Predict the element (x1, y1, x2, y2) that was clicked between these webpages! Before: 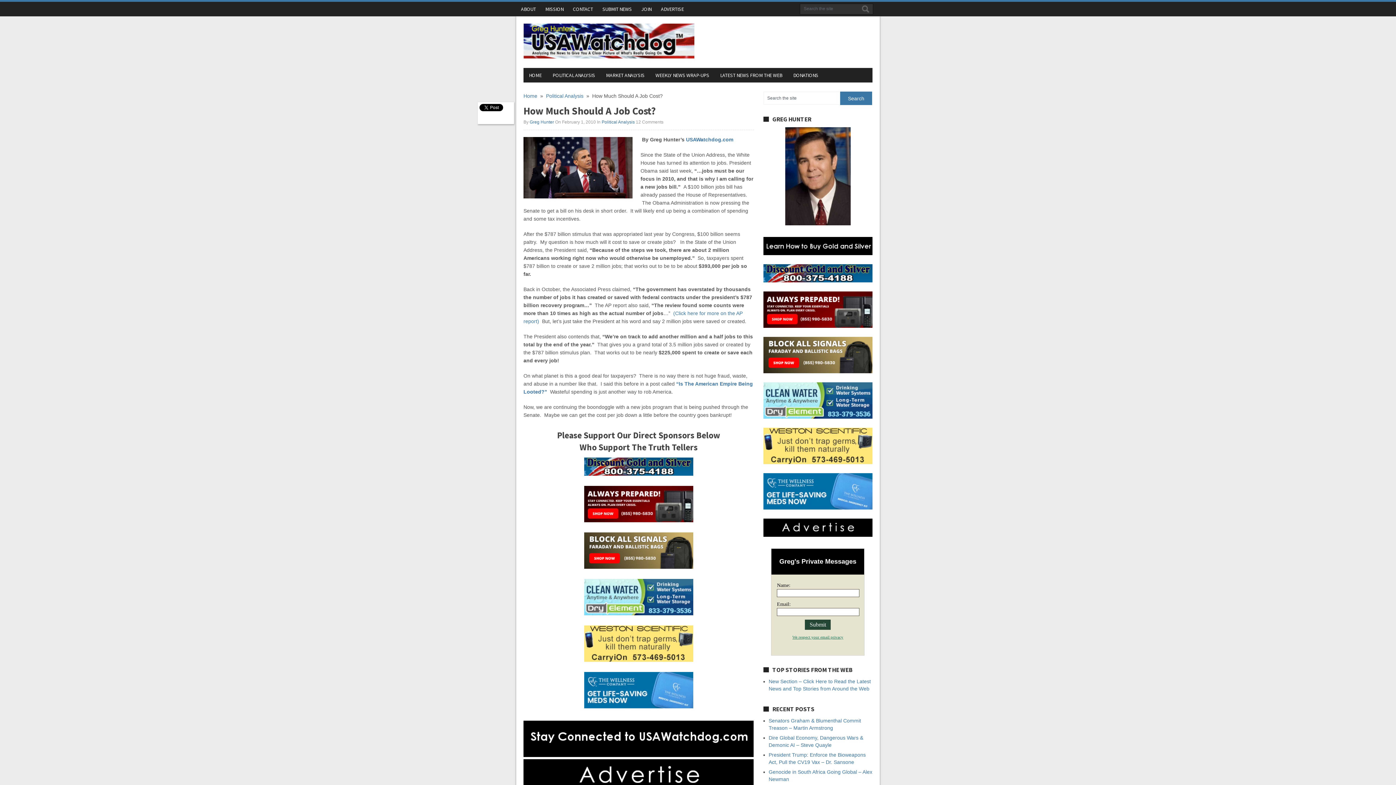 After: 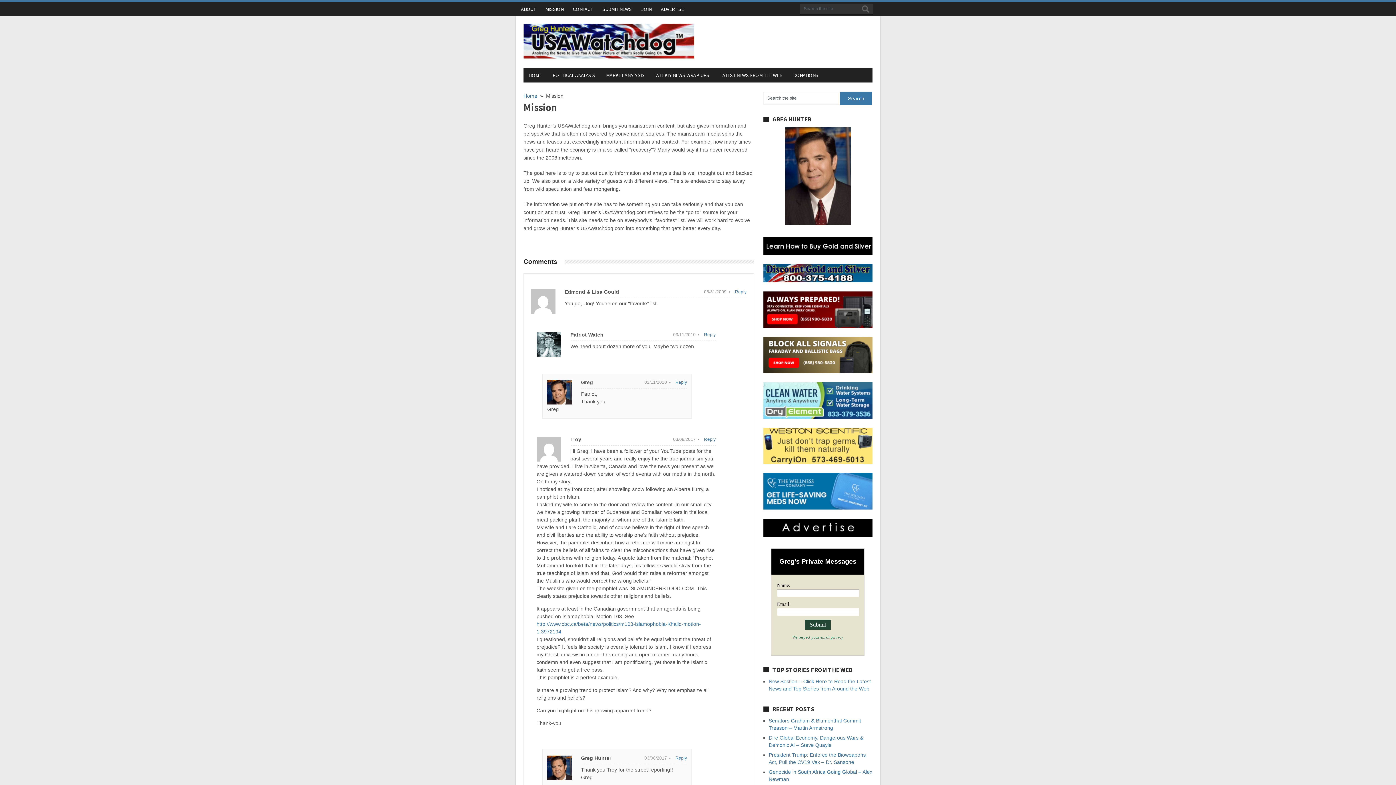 Action: label: MISSION bbox: (540, 1, 568, 16)